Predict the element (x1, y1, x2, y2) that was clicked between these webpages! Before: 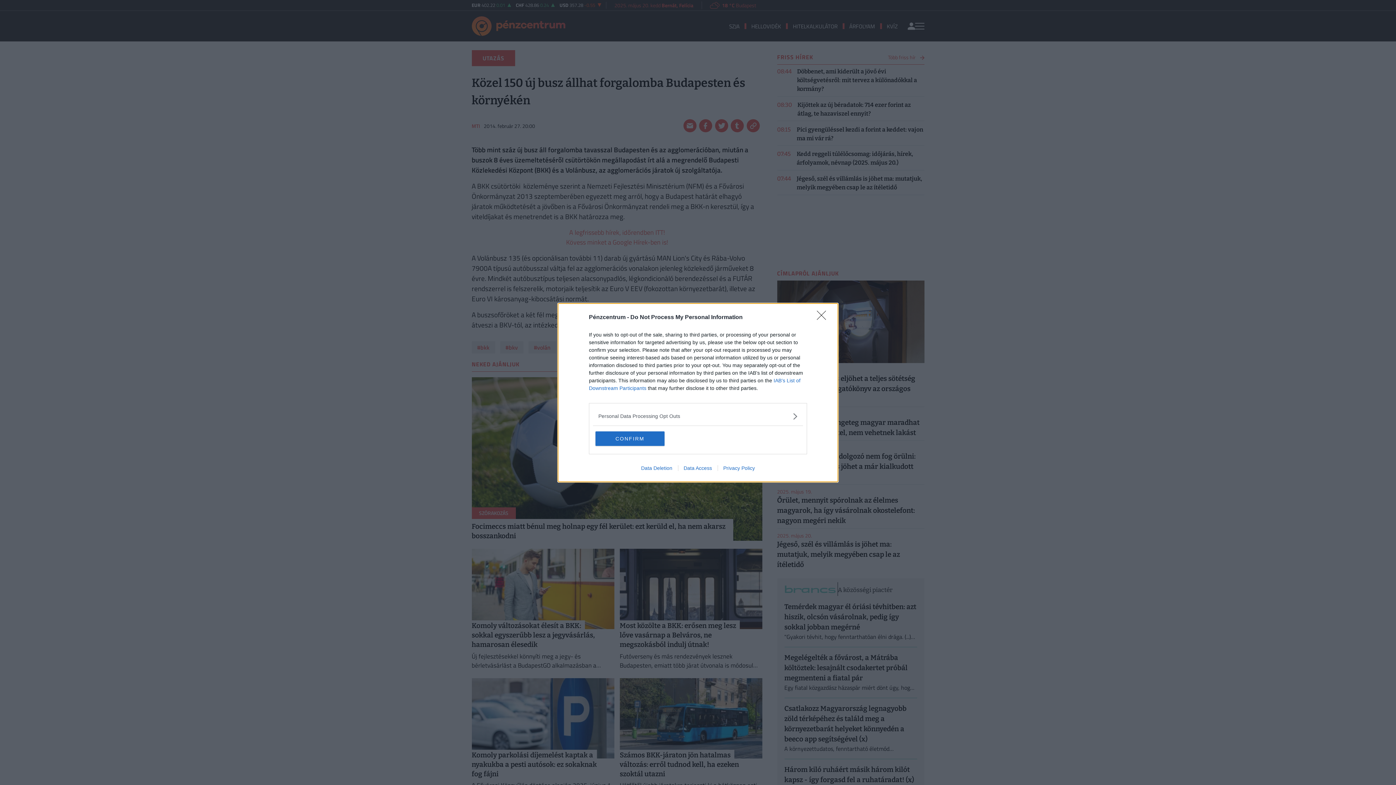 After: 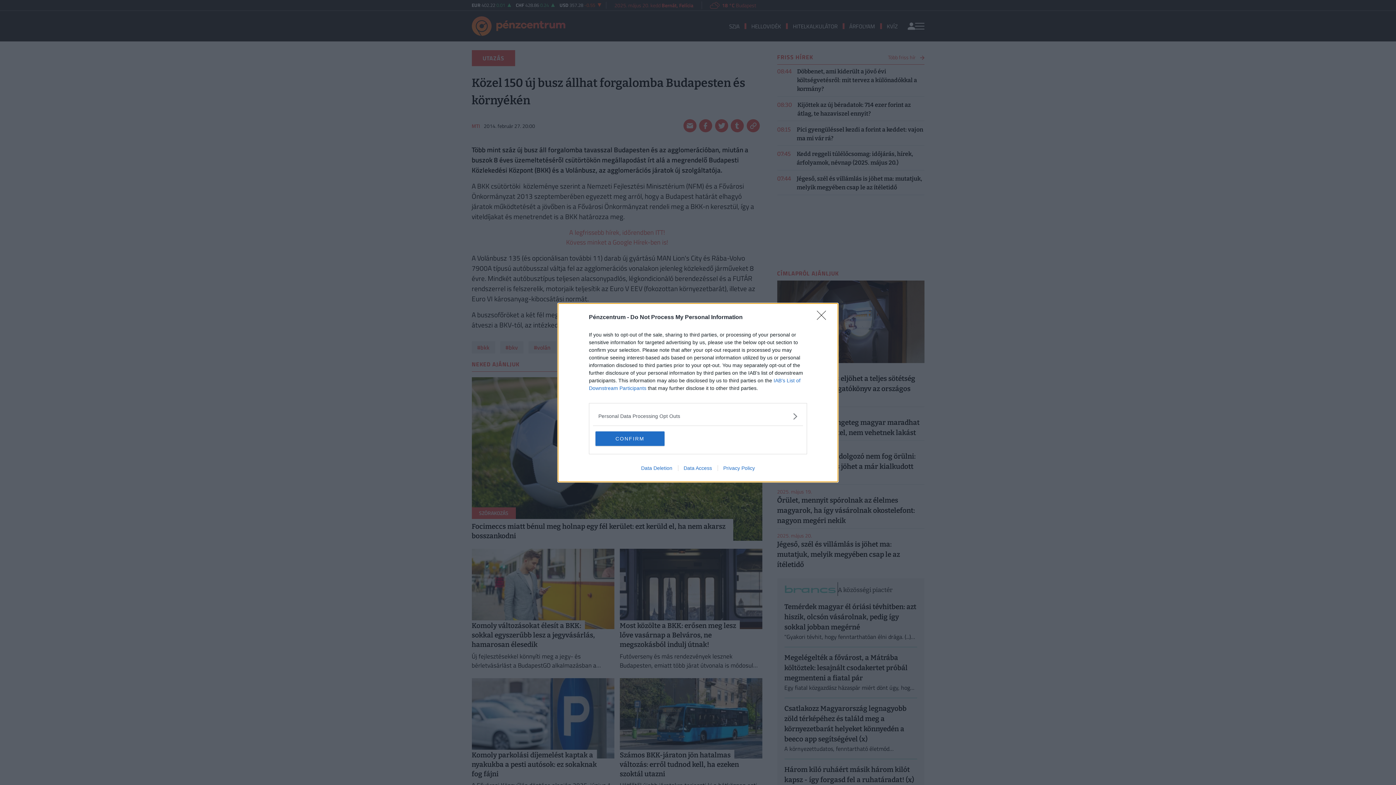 Action: bbox: (678, 465, 717, 471) label: Data Access